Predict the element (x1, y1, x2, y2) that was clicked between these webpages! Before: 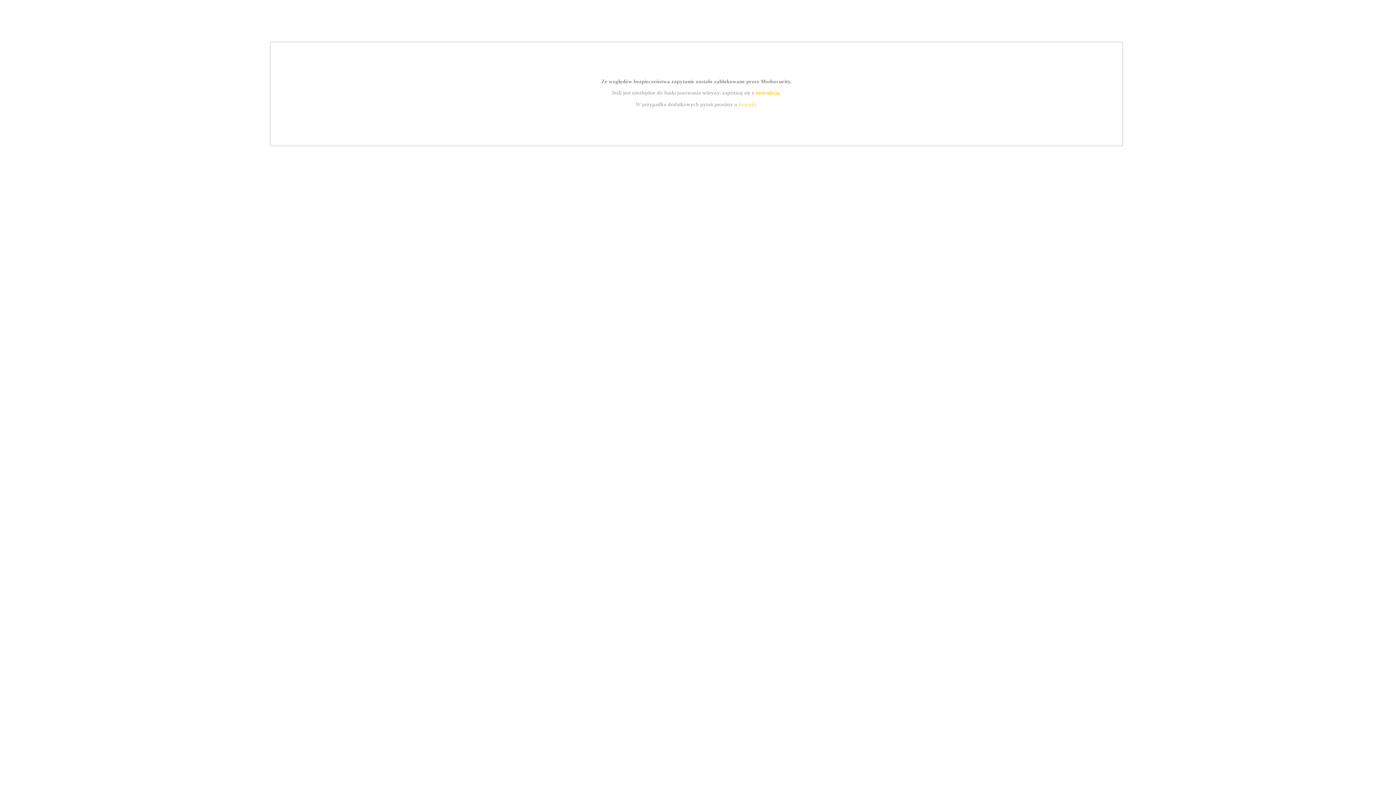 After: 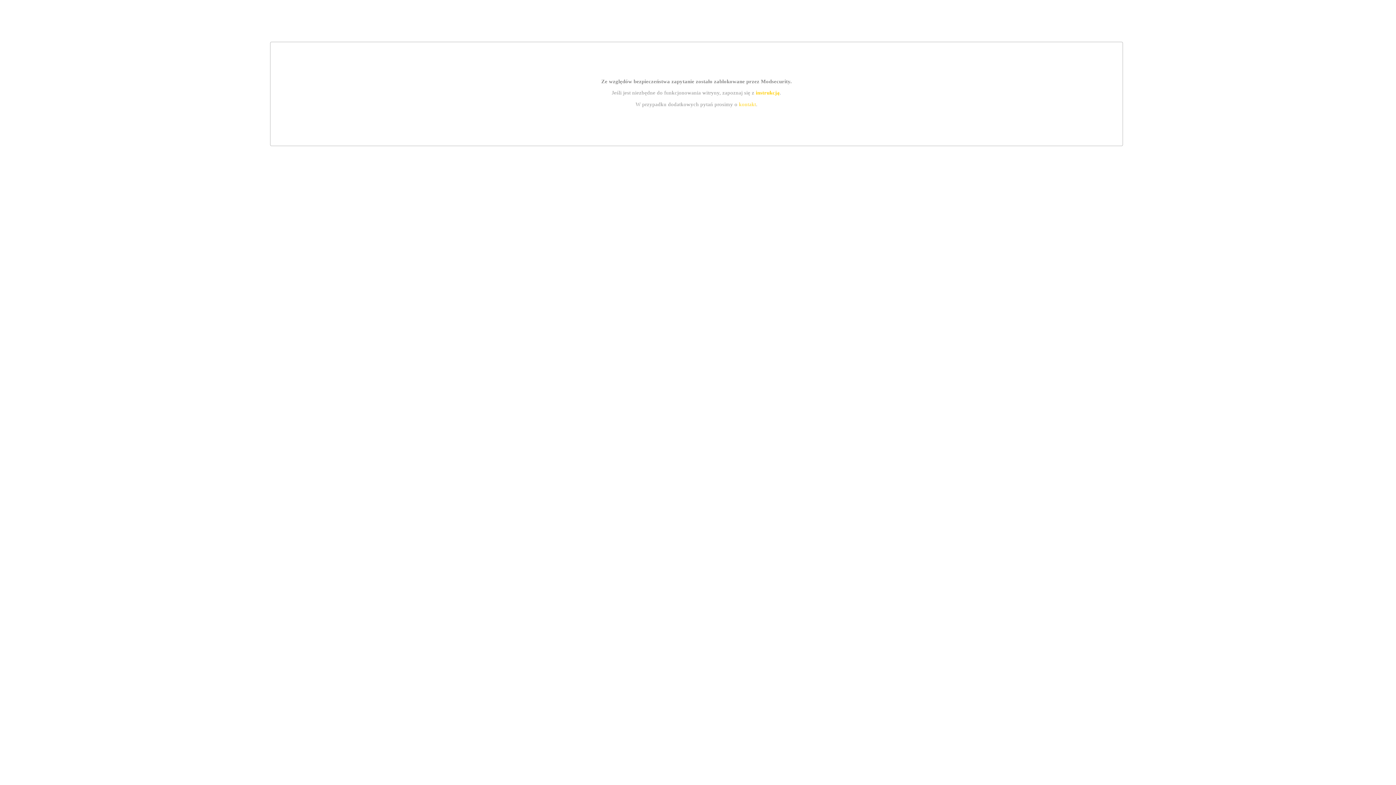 Action: bbox: (755, 89, 779, 95) label: instrukcją